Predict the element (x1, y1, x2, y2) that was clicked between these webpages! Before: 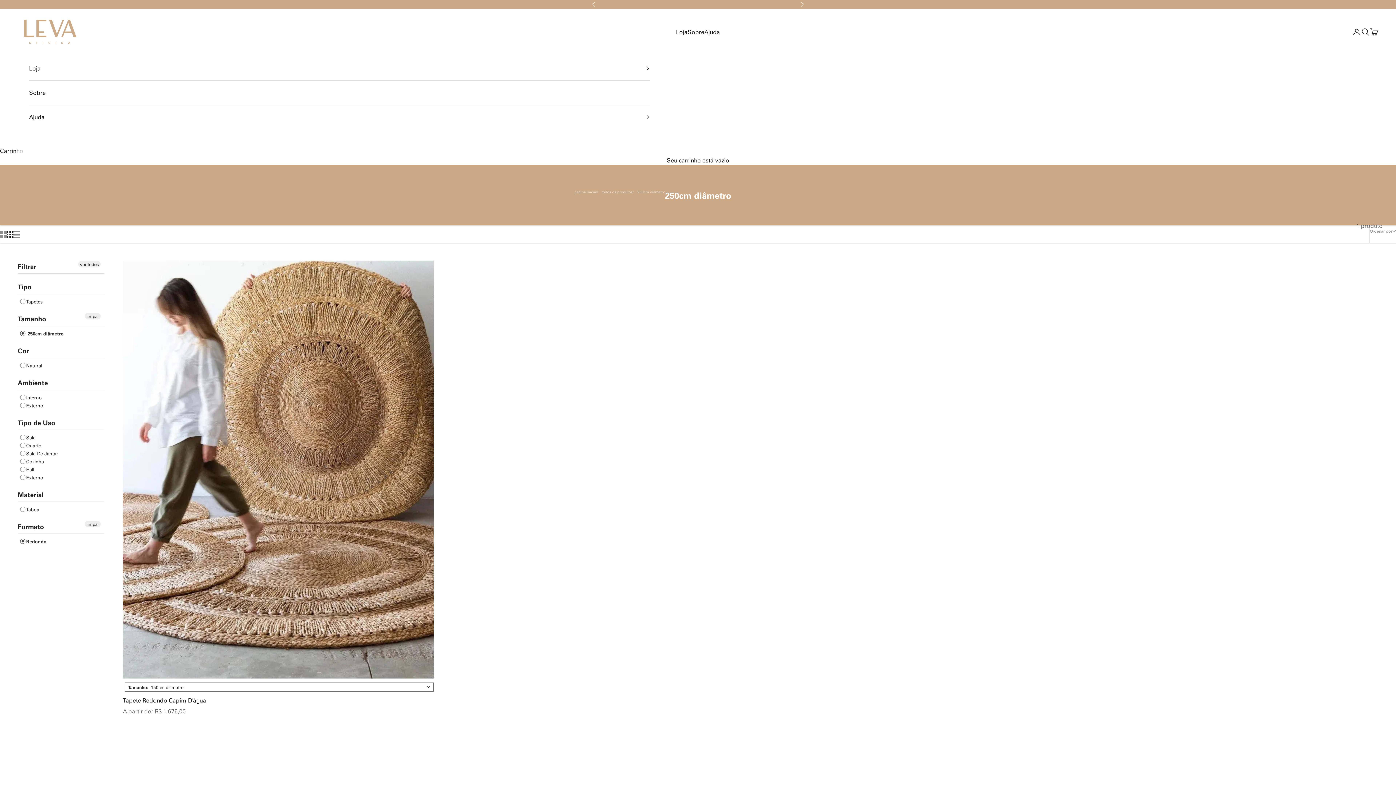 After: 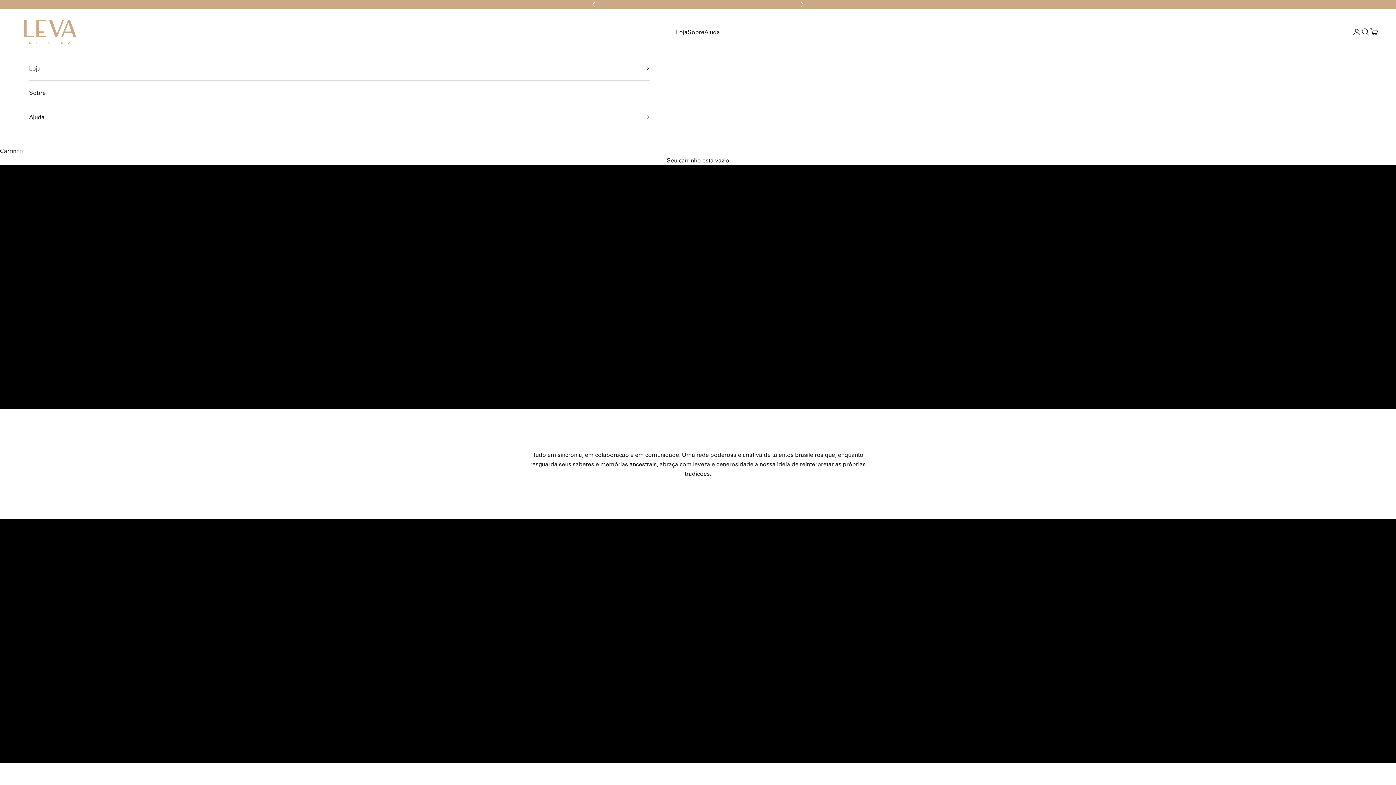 Action: label: Sobre bbox: (687, 27, 704, 36)